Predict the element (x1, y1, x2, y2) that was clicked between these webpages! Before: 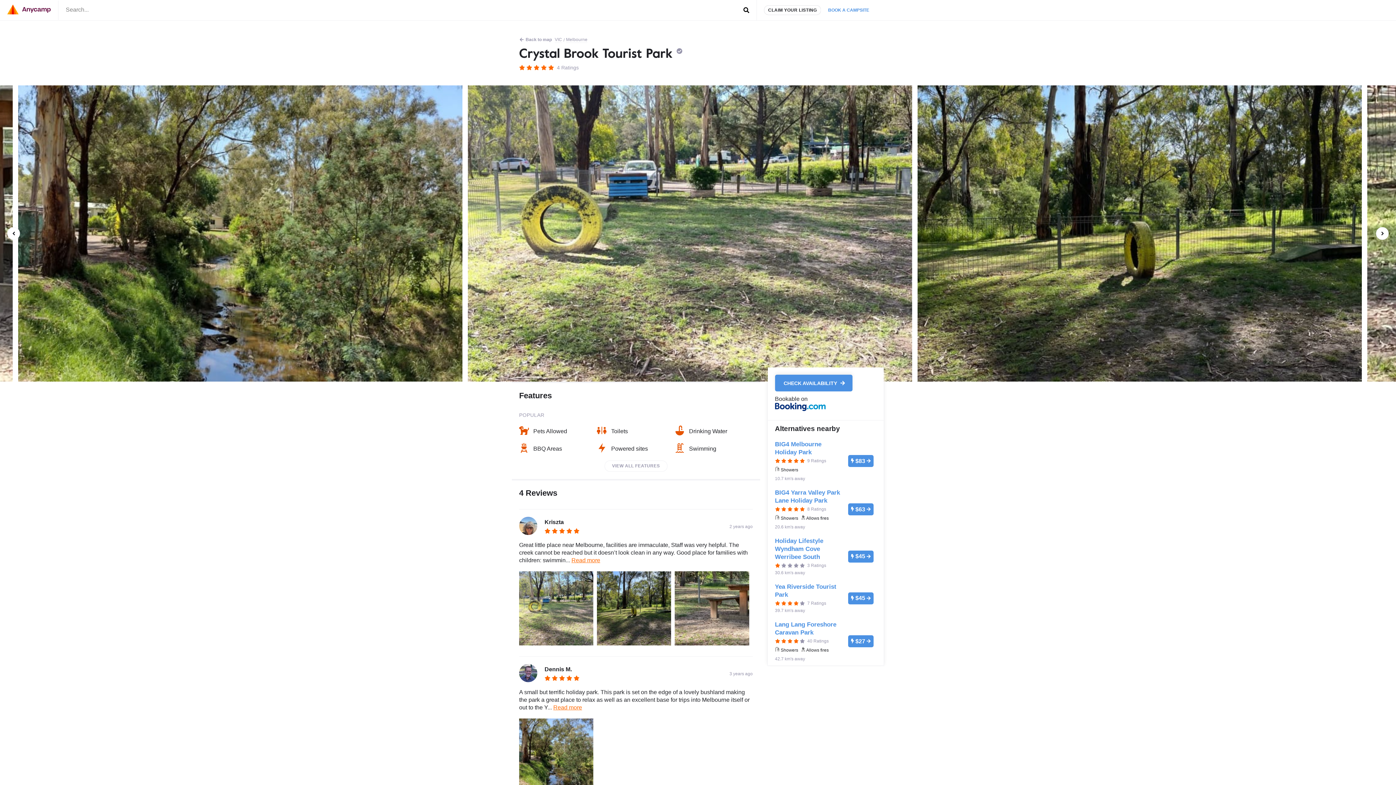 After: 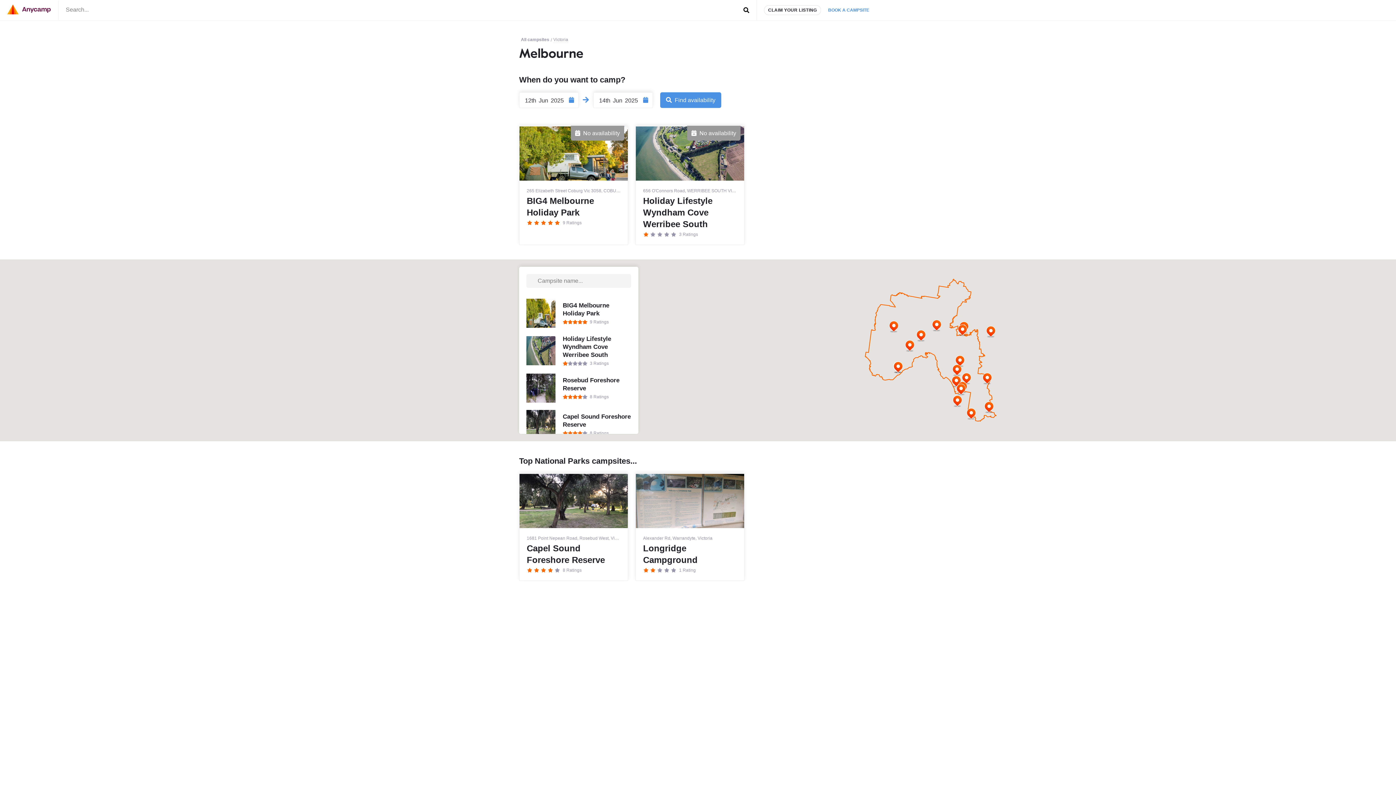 Action: bbox: (566, 36, 587, 42) label: Melbourne